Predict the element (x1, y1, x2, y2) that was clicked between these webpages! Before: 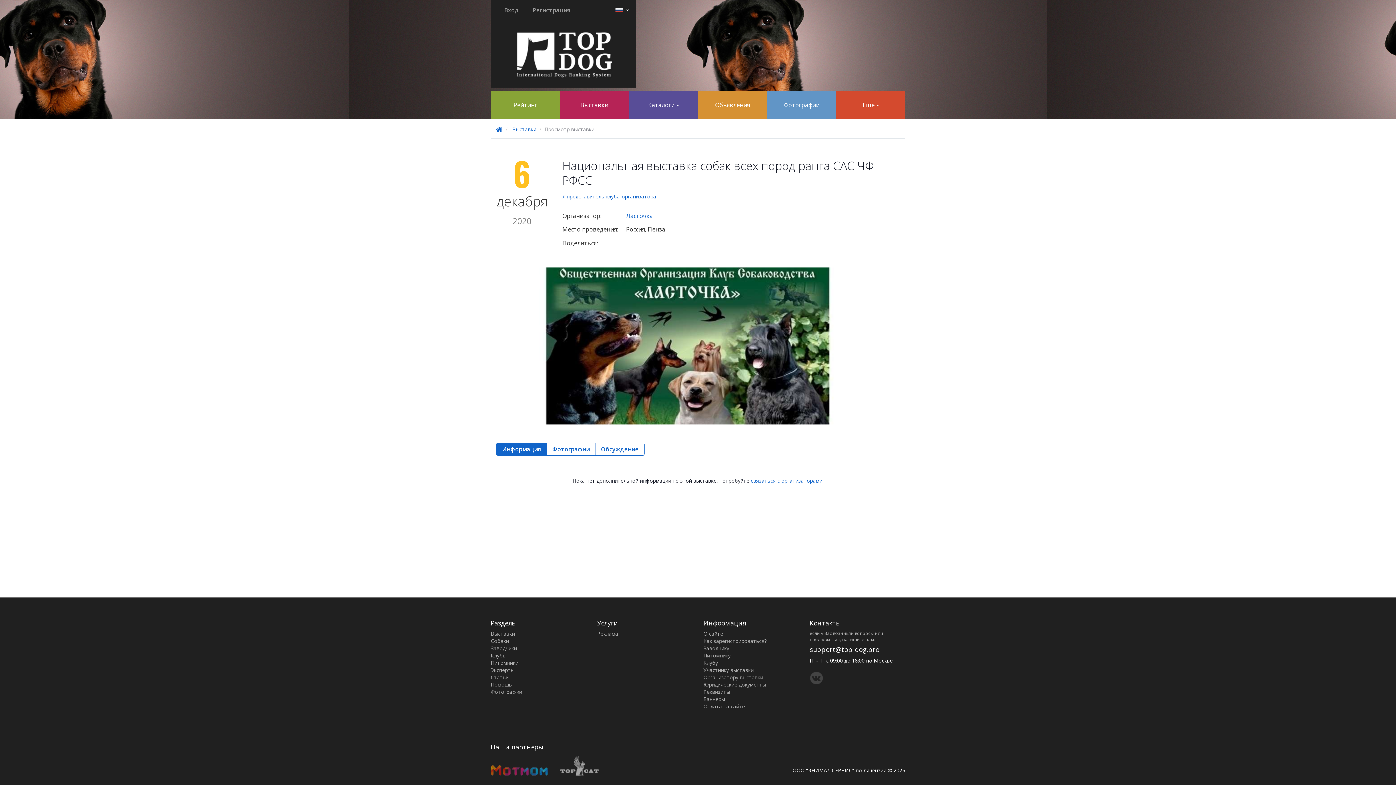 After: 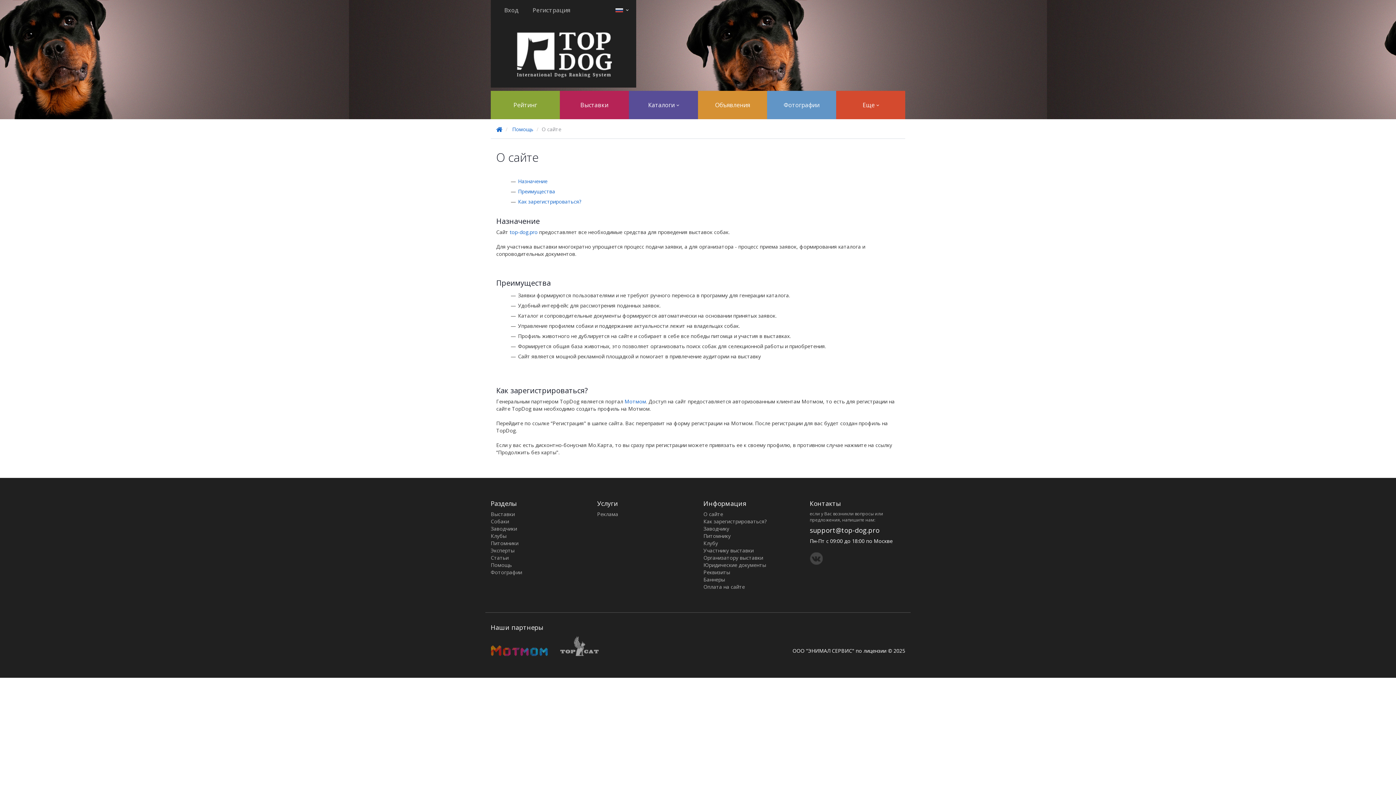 Action: label: Как зарегистрироваться? bbox: (703, 637, 766, 644)